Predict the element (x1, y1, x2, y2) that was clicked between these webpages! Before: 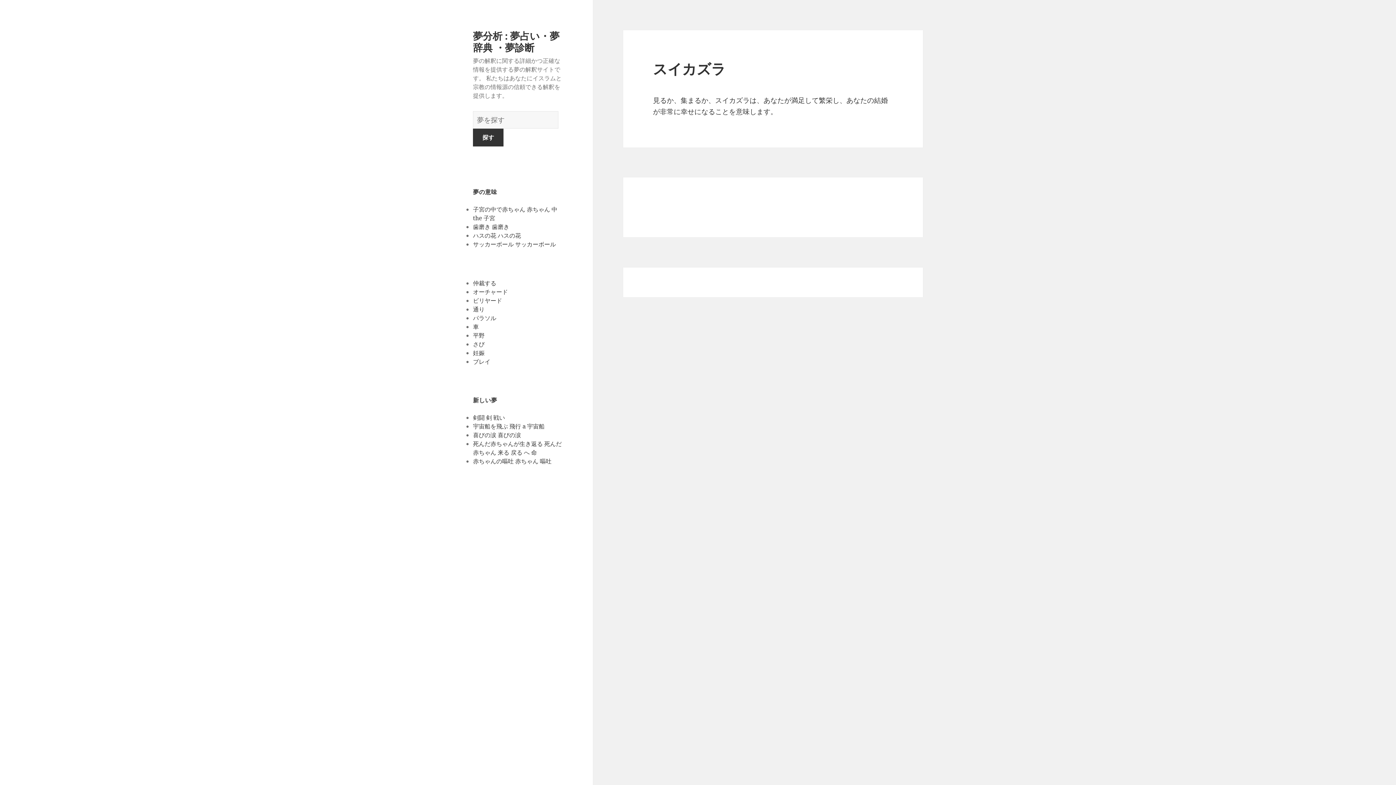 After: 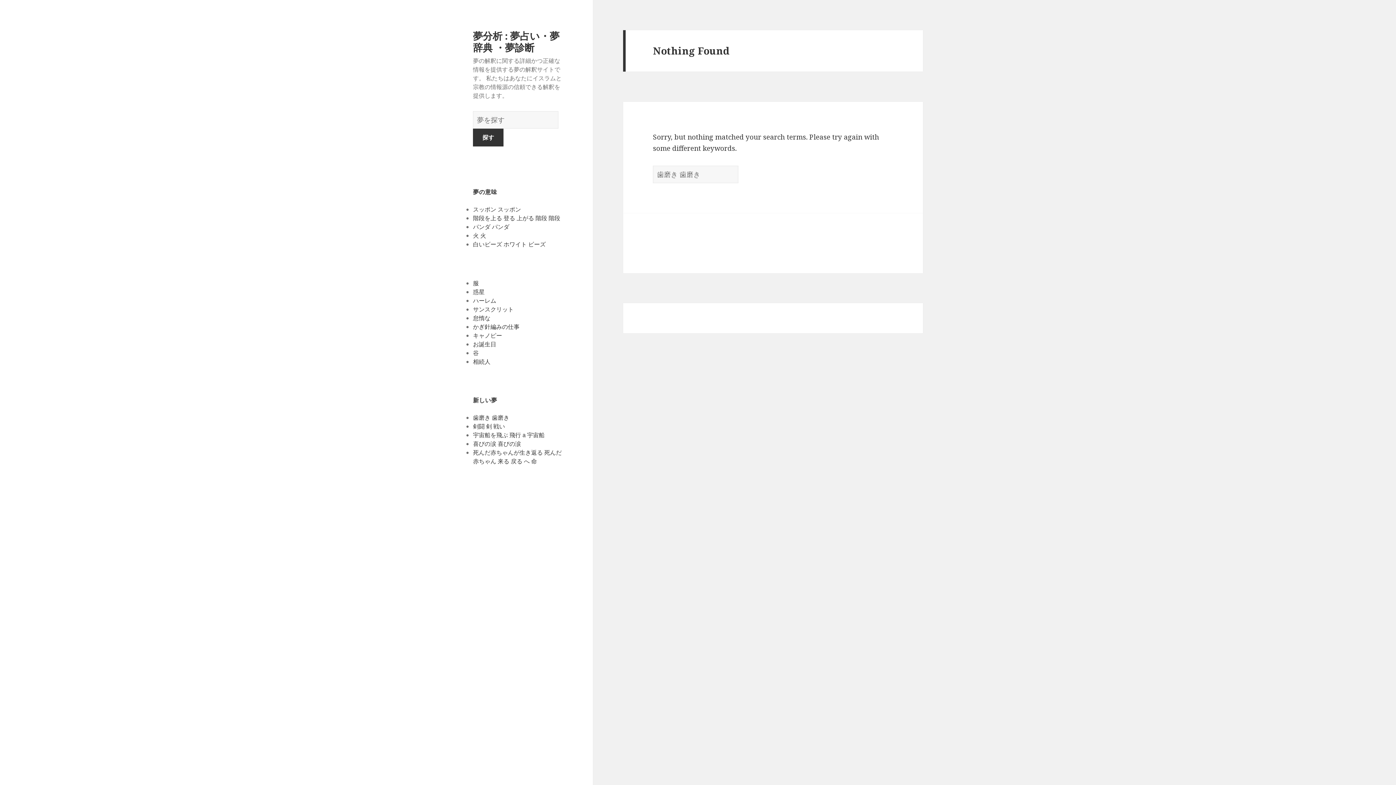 Action: bbox: (473, 222, 509, 230) label: 歯磨き 歯磨き